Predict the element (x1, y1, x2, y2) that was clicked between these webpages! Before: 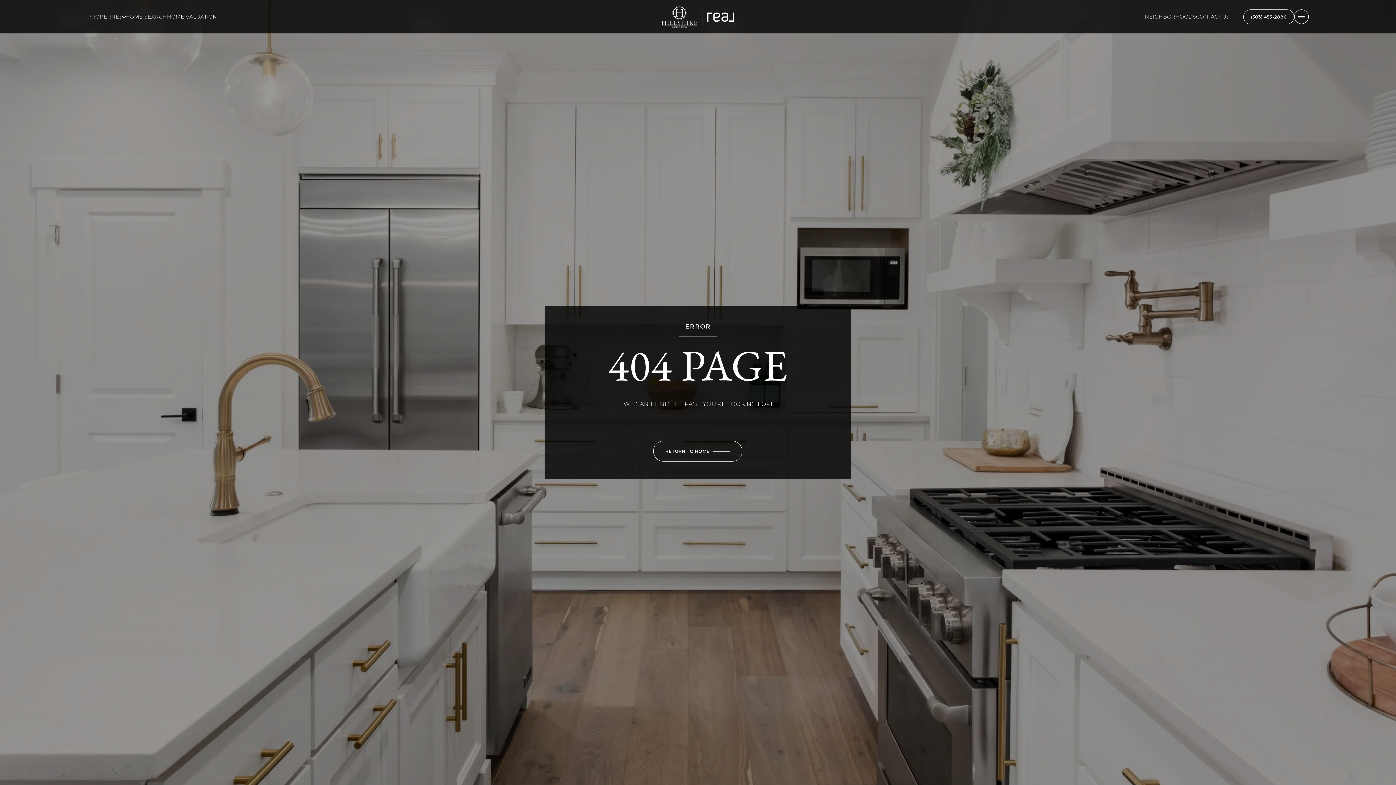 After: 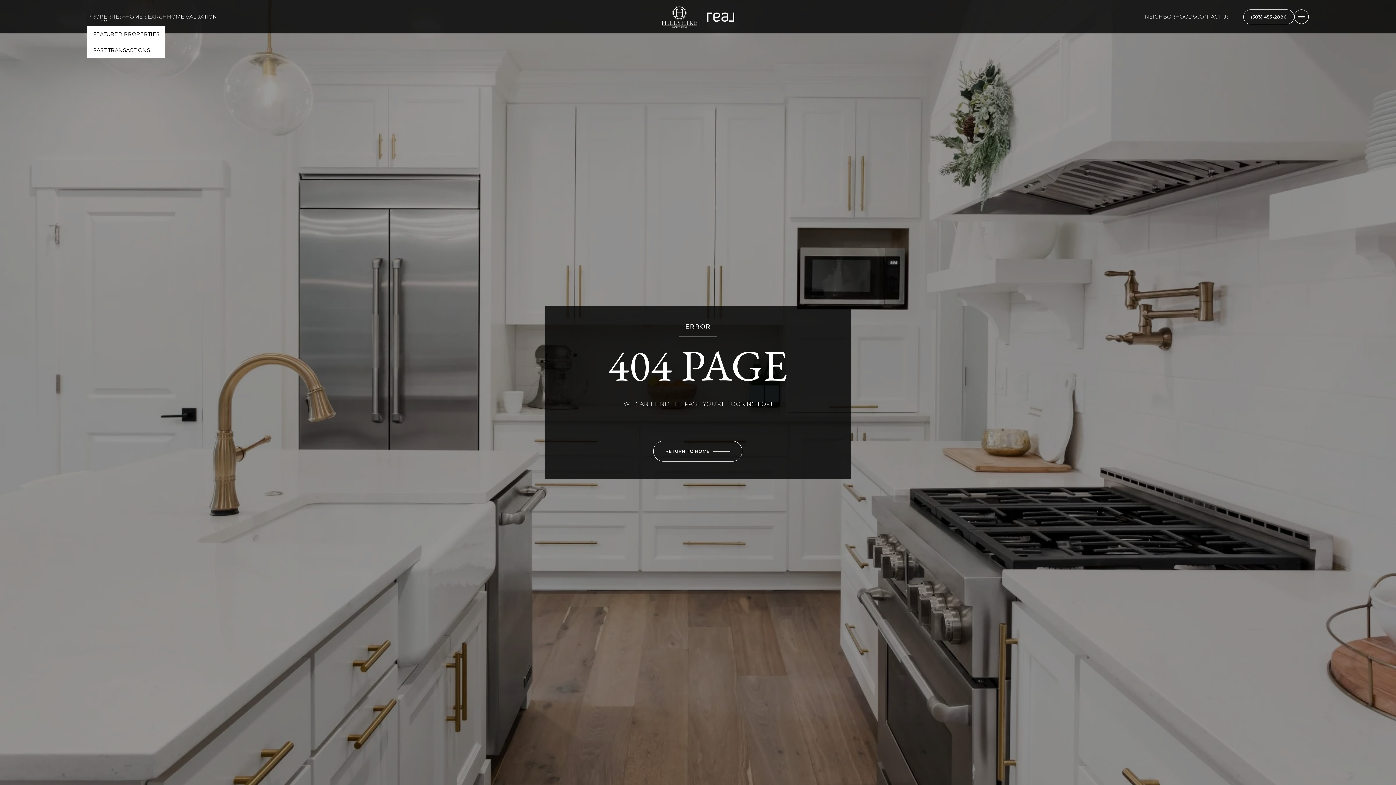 Action: label: PROPERTIES bbox: (87, 13, 125, 20)